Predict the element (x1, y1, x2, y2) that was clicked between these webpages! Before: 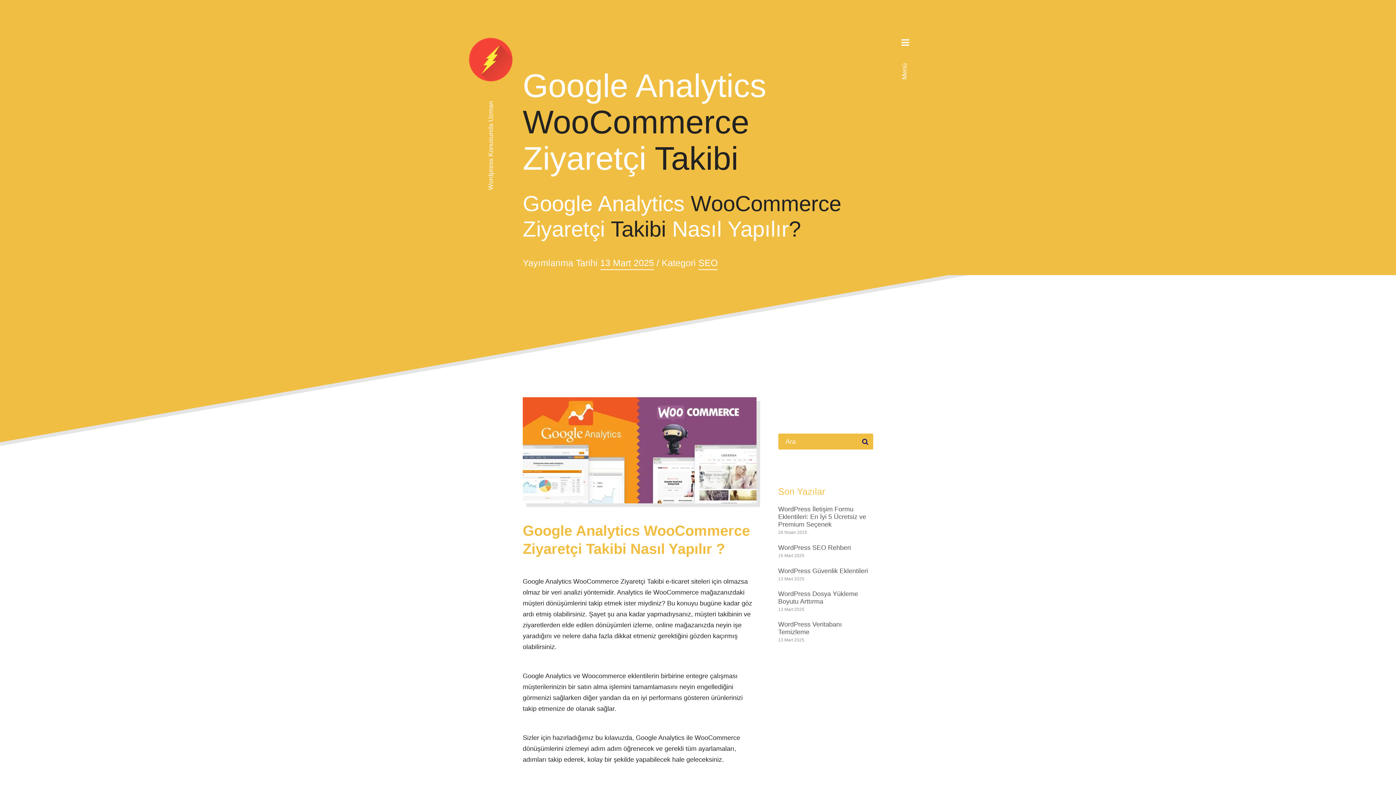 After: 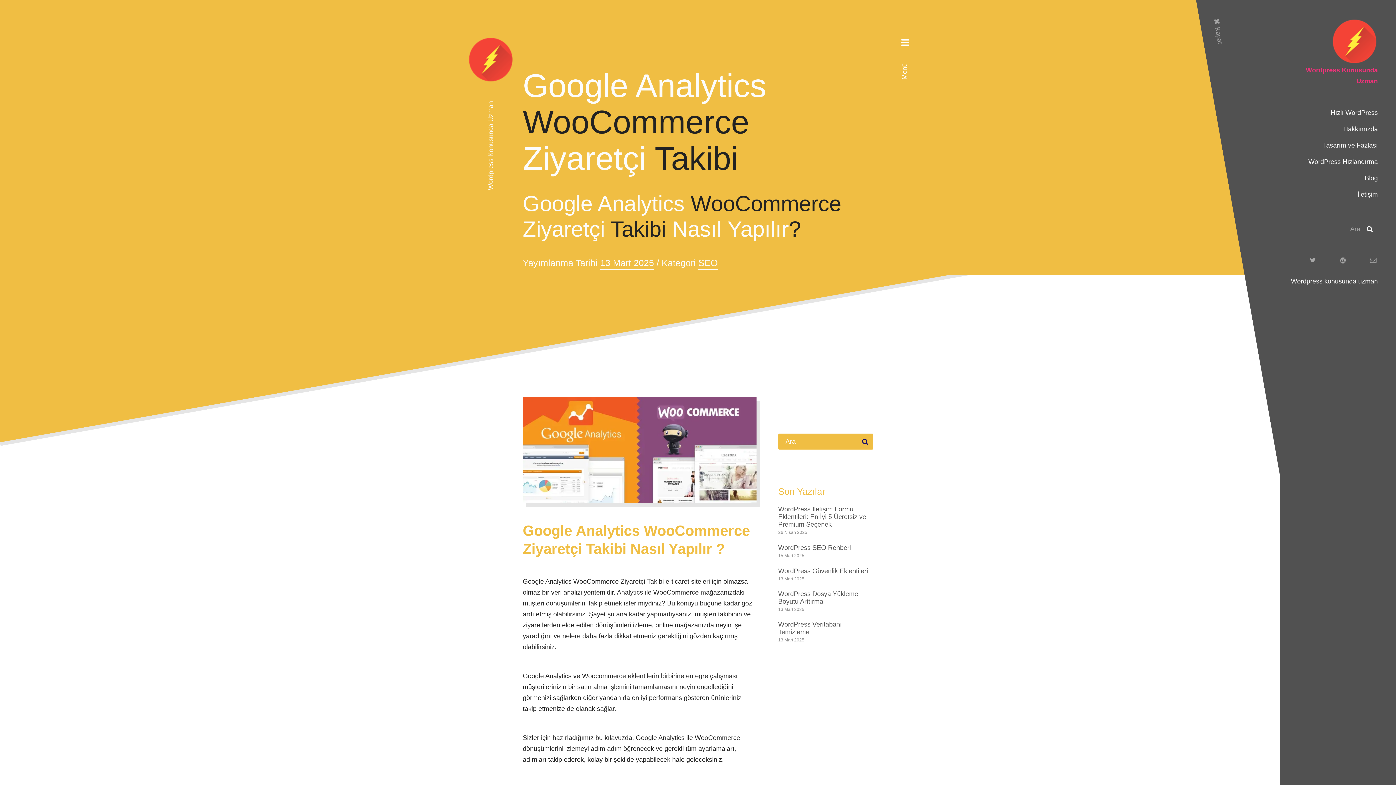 Action: label: Menü bbox: (899, 40, 911, 47)